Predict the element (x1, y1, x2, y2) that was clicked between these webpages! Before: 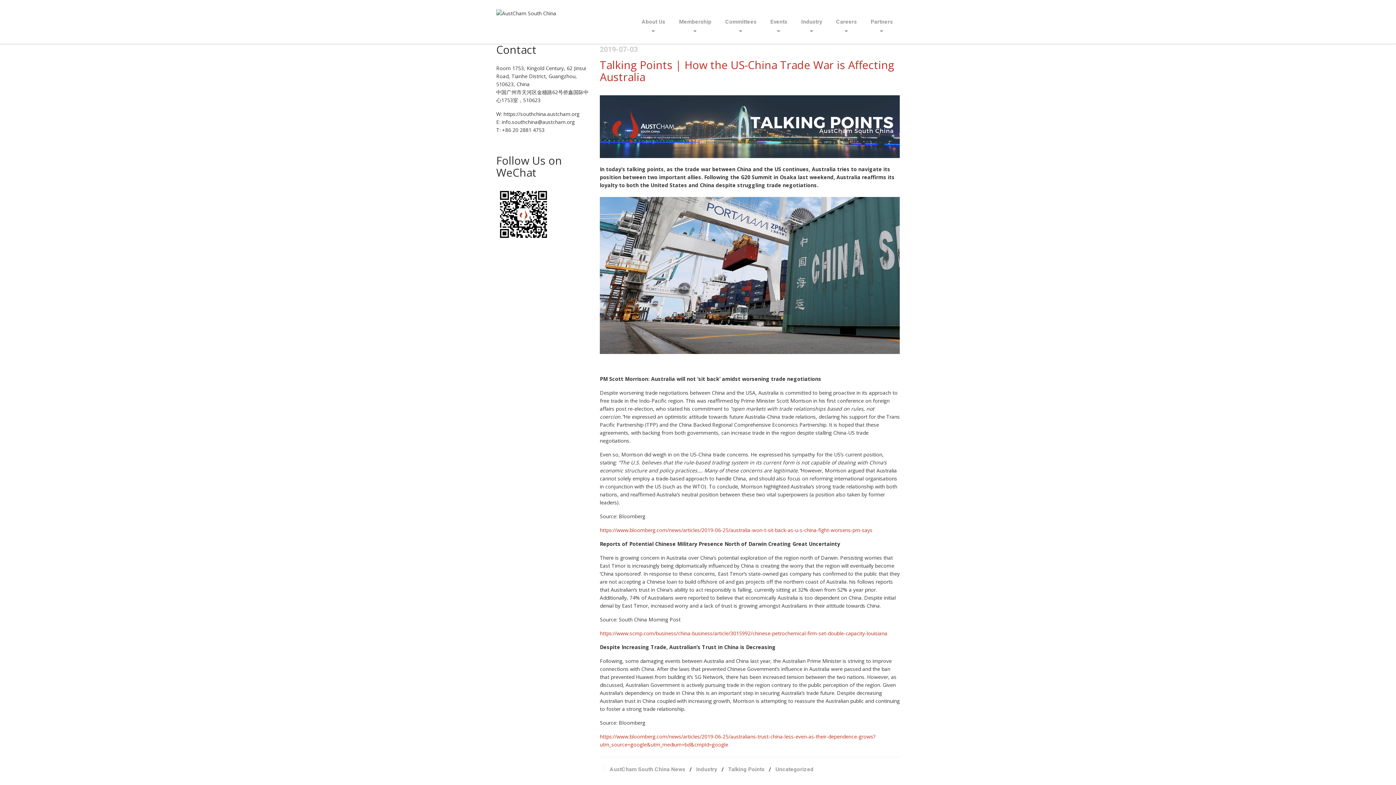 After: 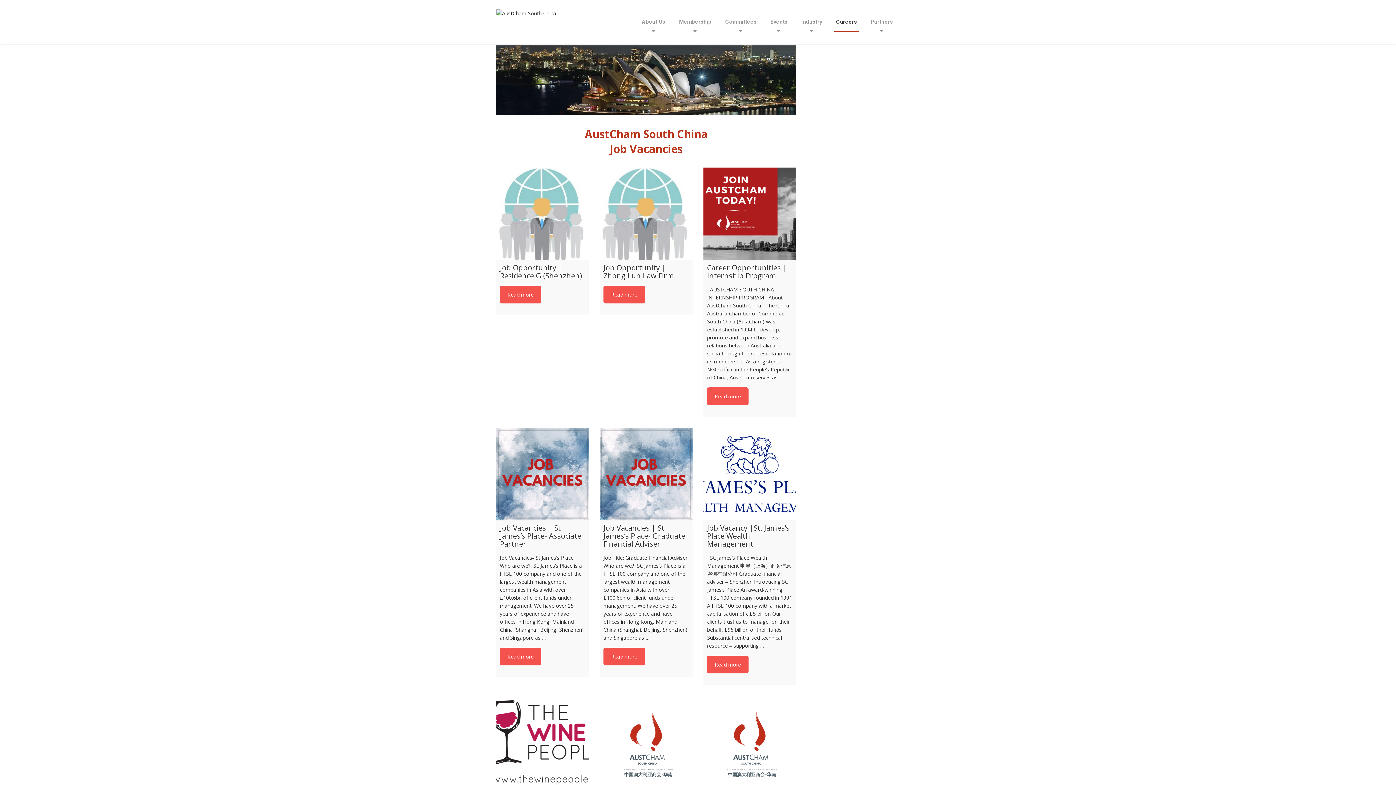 Action: label: Careers bbox: (829, 0, 864, 43)